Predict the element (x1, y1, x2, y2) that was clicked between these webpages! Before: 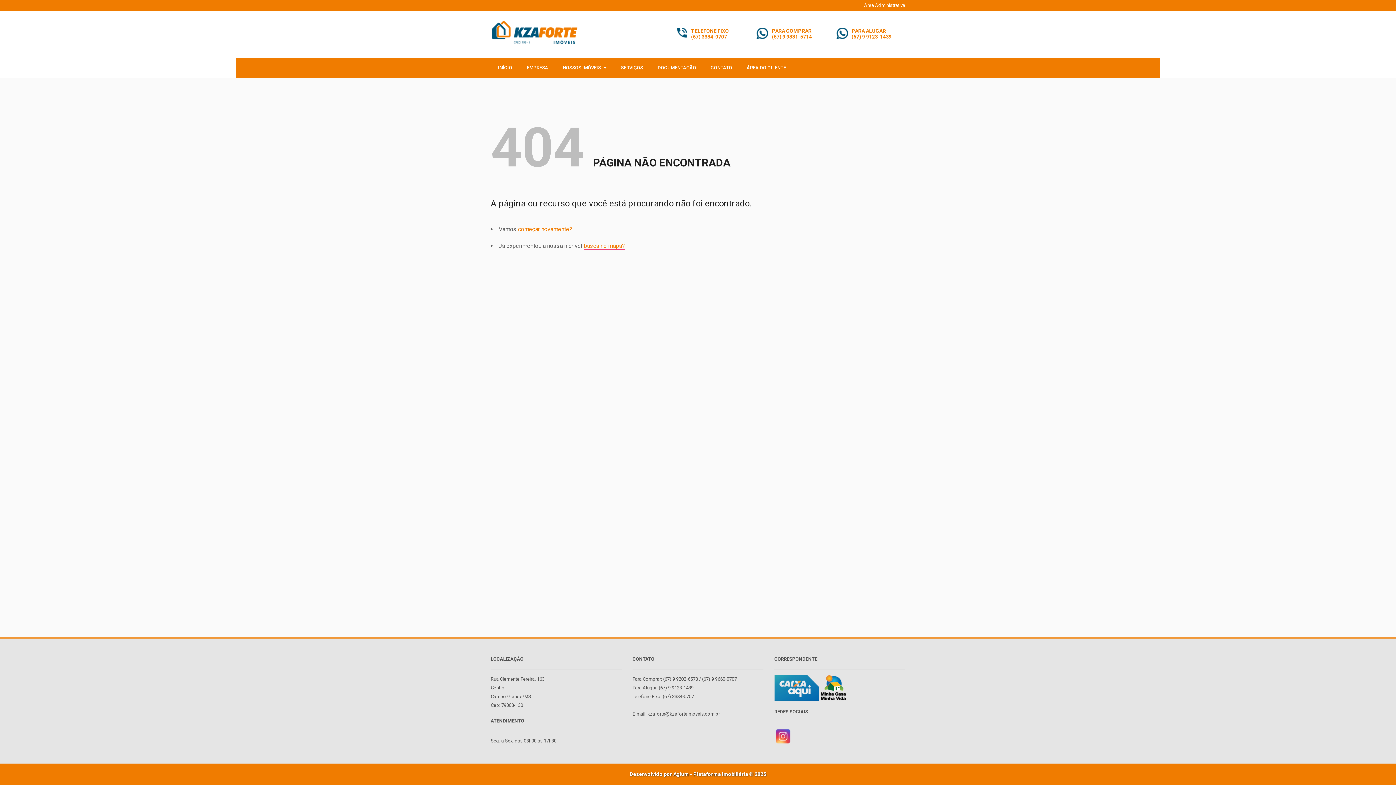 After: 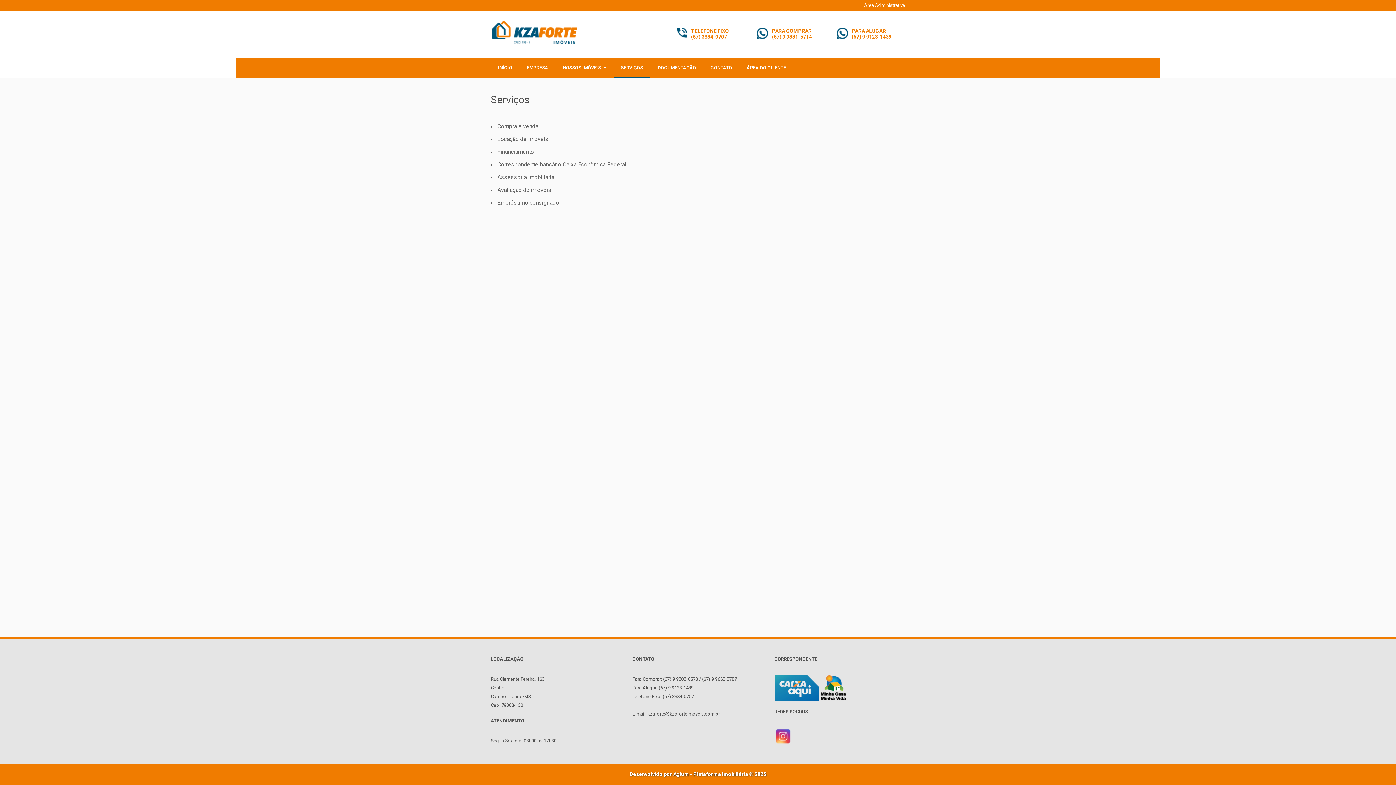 Action: bbox: (613, 57, 650, 78) label: SERVIÇOS